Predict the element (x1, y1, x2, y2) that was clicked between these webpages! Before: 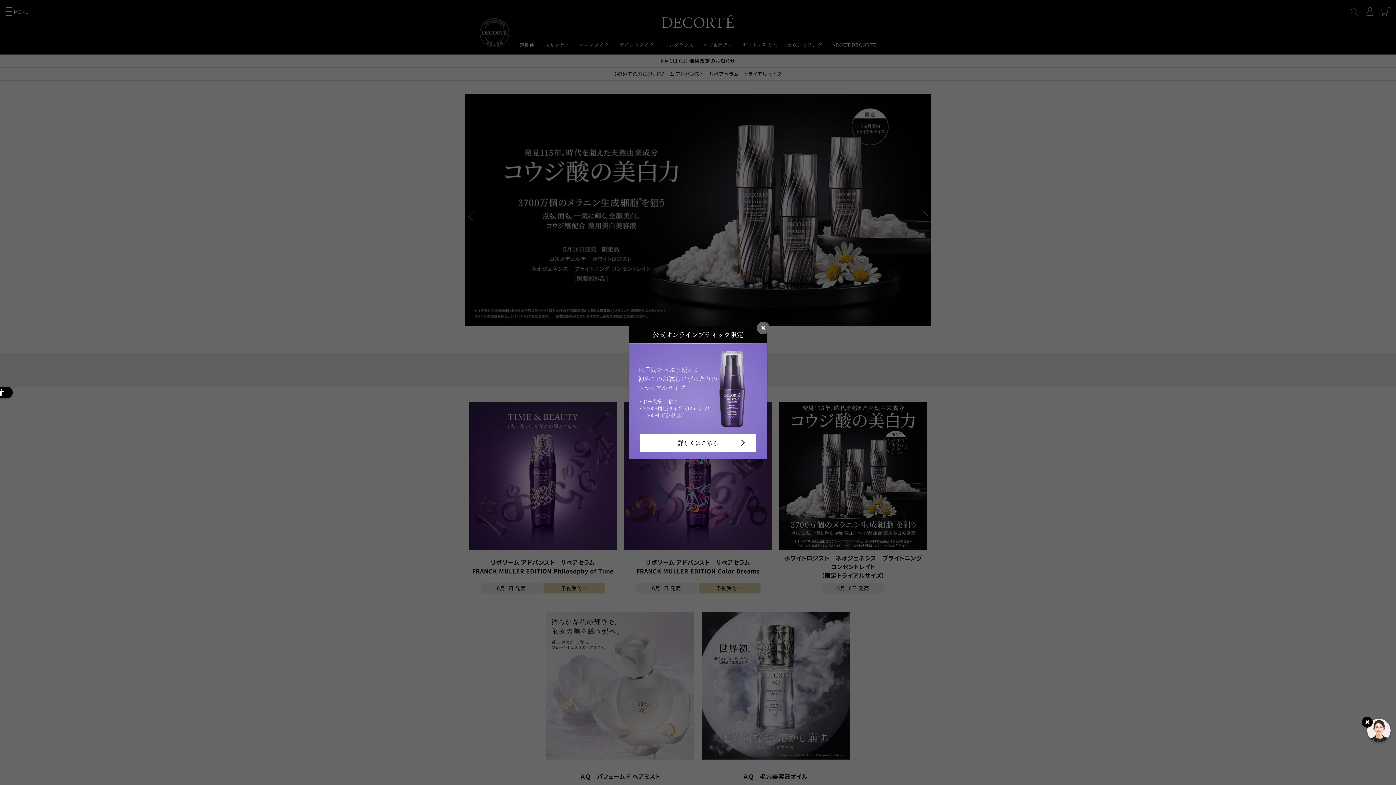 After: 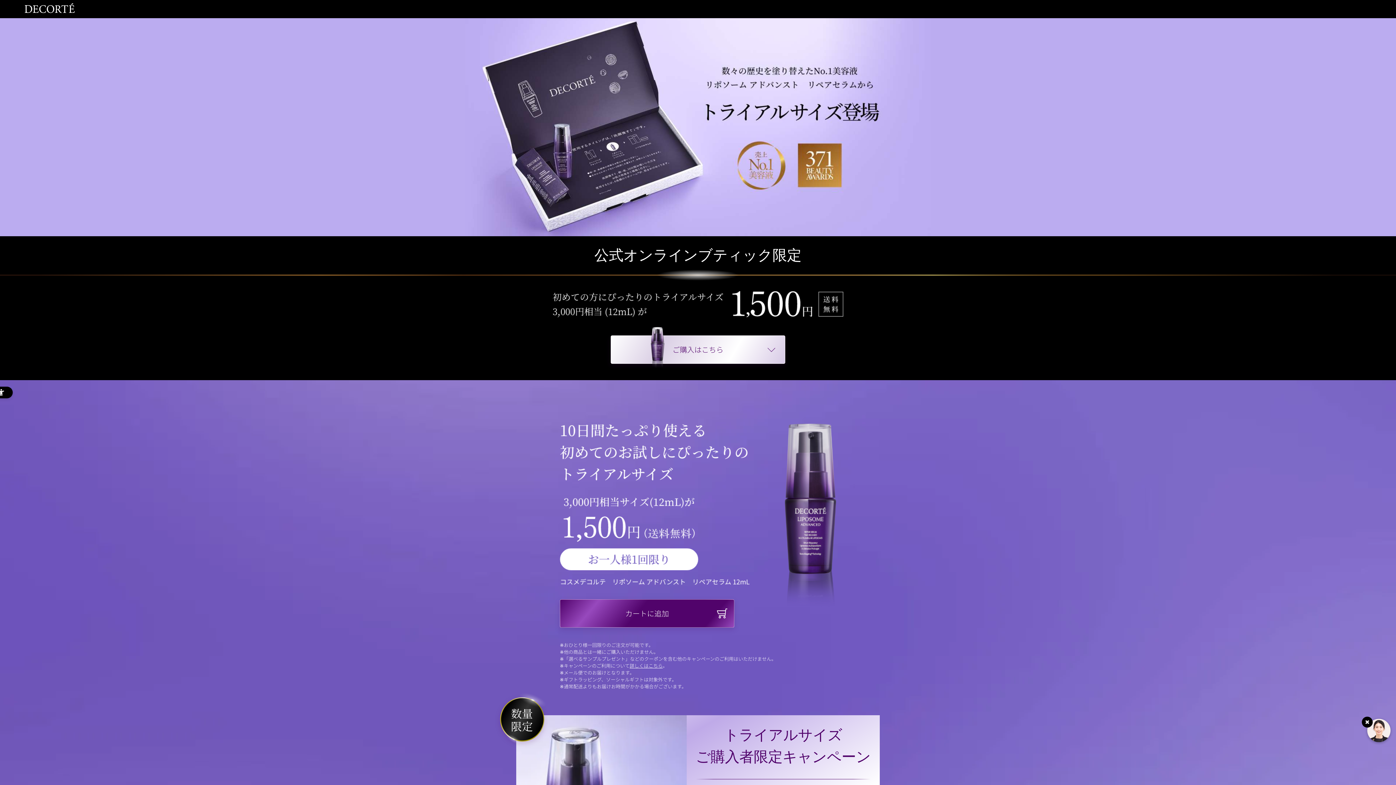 Action: label: 詳しくはこちら bbox: (640, 434, 756, 452)